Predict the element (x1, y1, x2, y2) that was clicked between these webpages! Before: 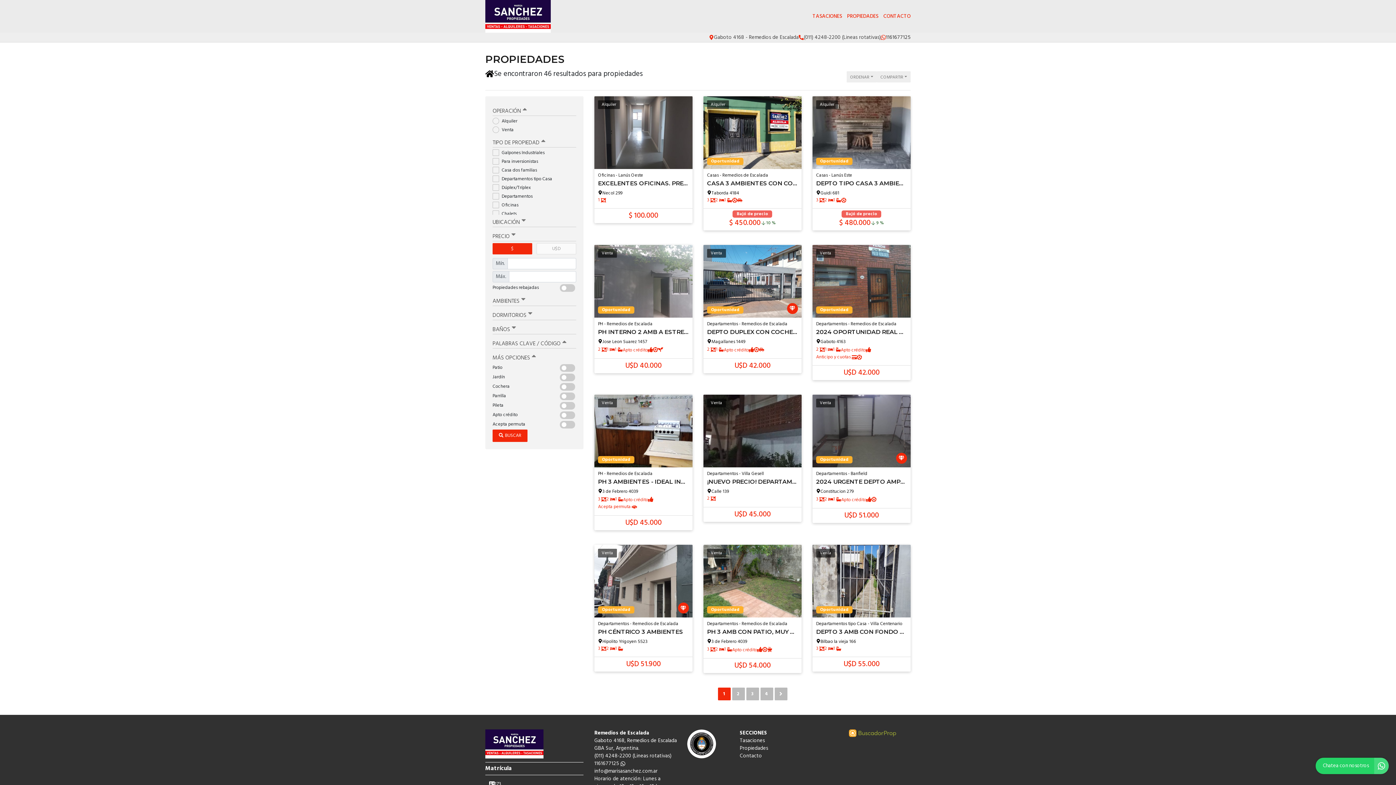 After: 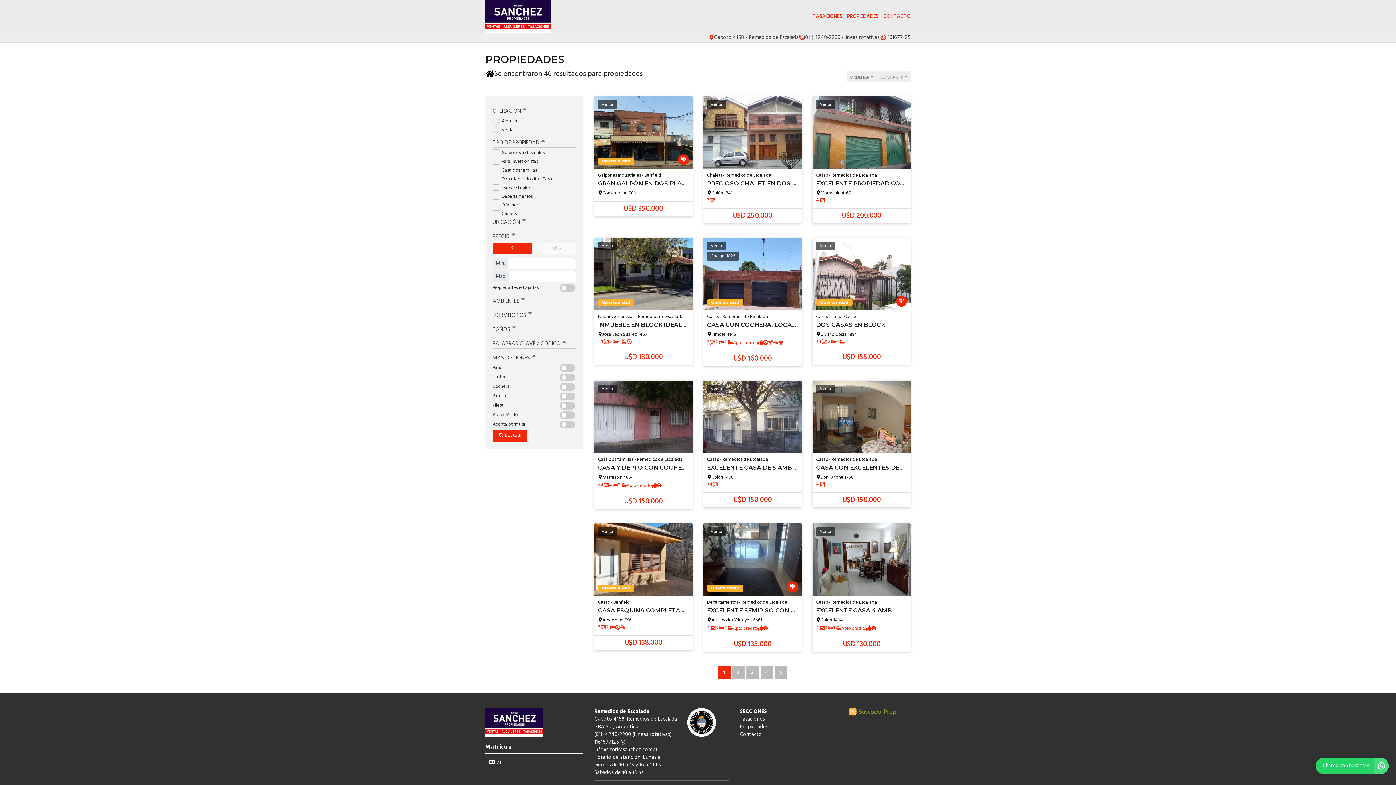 Action: bbox: (740, 744, 838, 752) label: Propiedades